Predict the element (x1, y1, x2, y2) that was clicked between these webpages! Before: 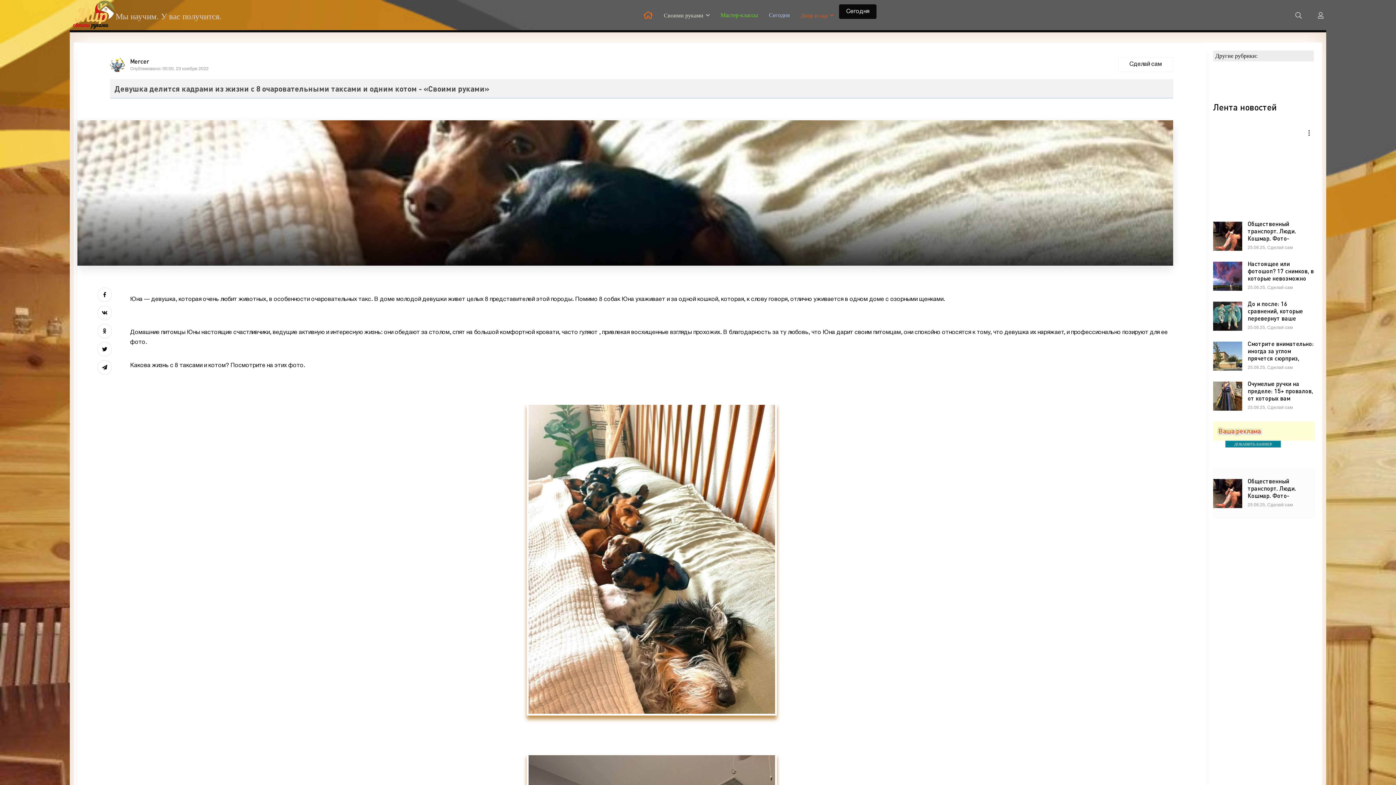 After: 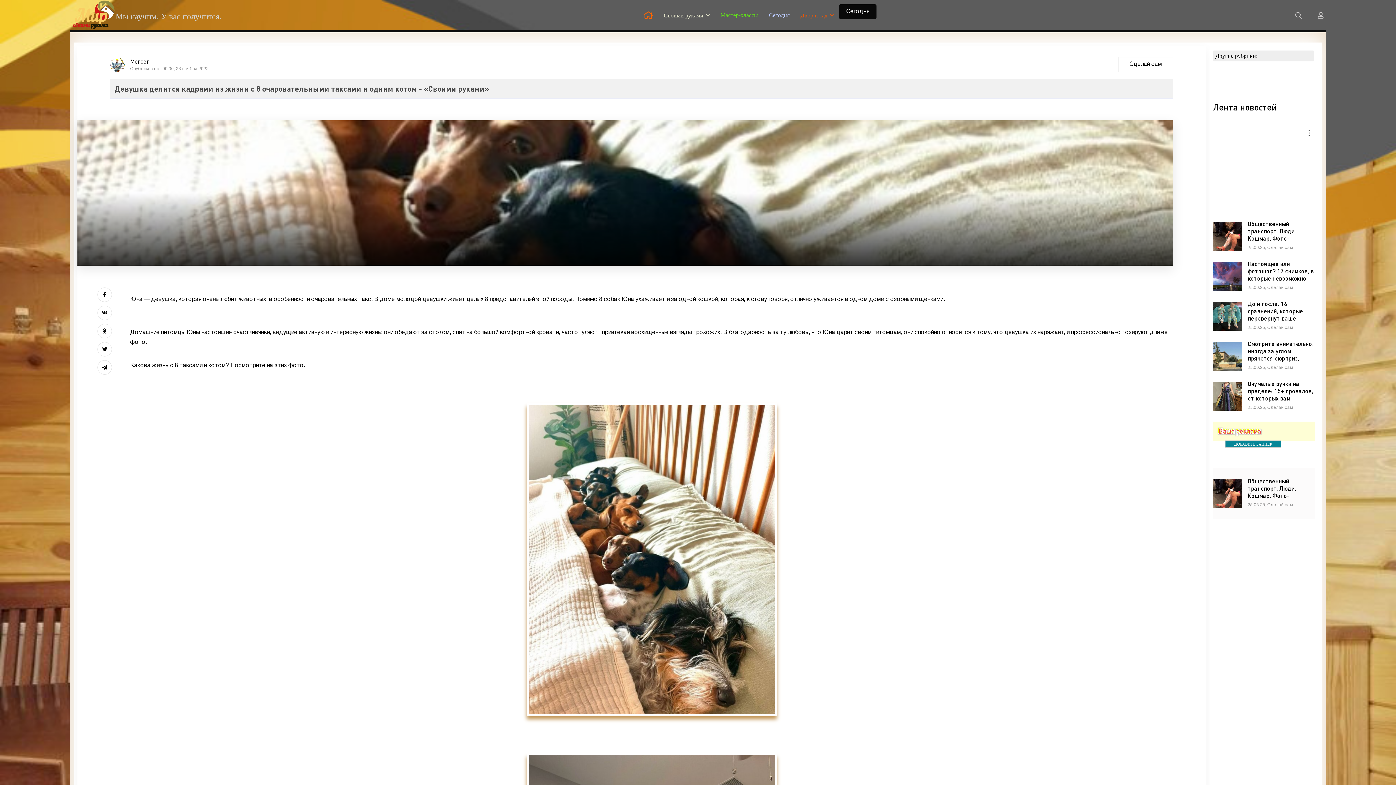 Action: label: ДОБАВИТЬ БАННЕР bbox: (1225, 440, 1281, 448)